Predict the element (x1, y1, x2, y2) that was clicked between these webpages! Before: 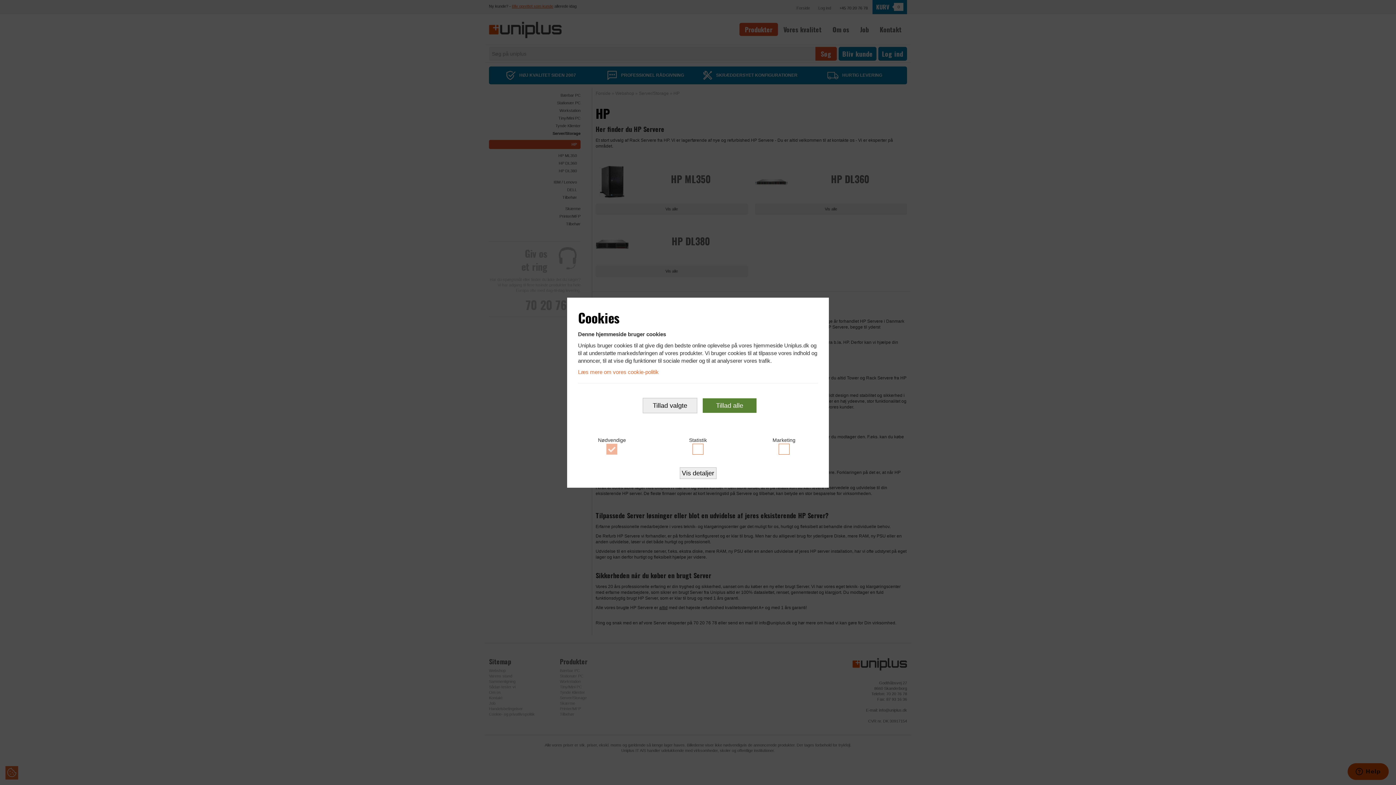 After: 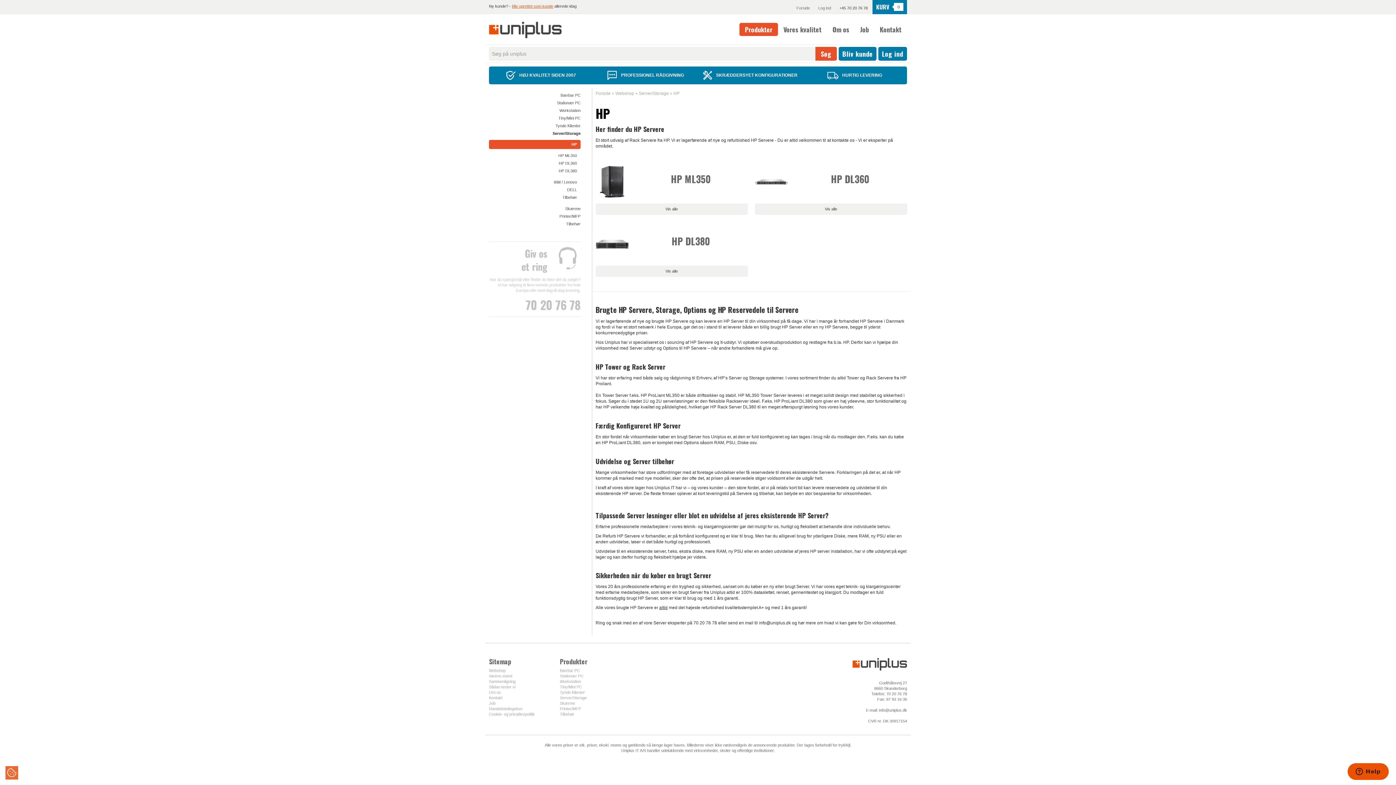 Action: label: Tillad valgte bbox: (642, 398, 697, 413)